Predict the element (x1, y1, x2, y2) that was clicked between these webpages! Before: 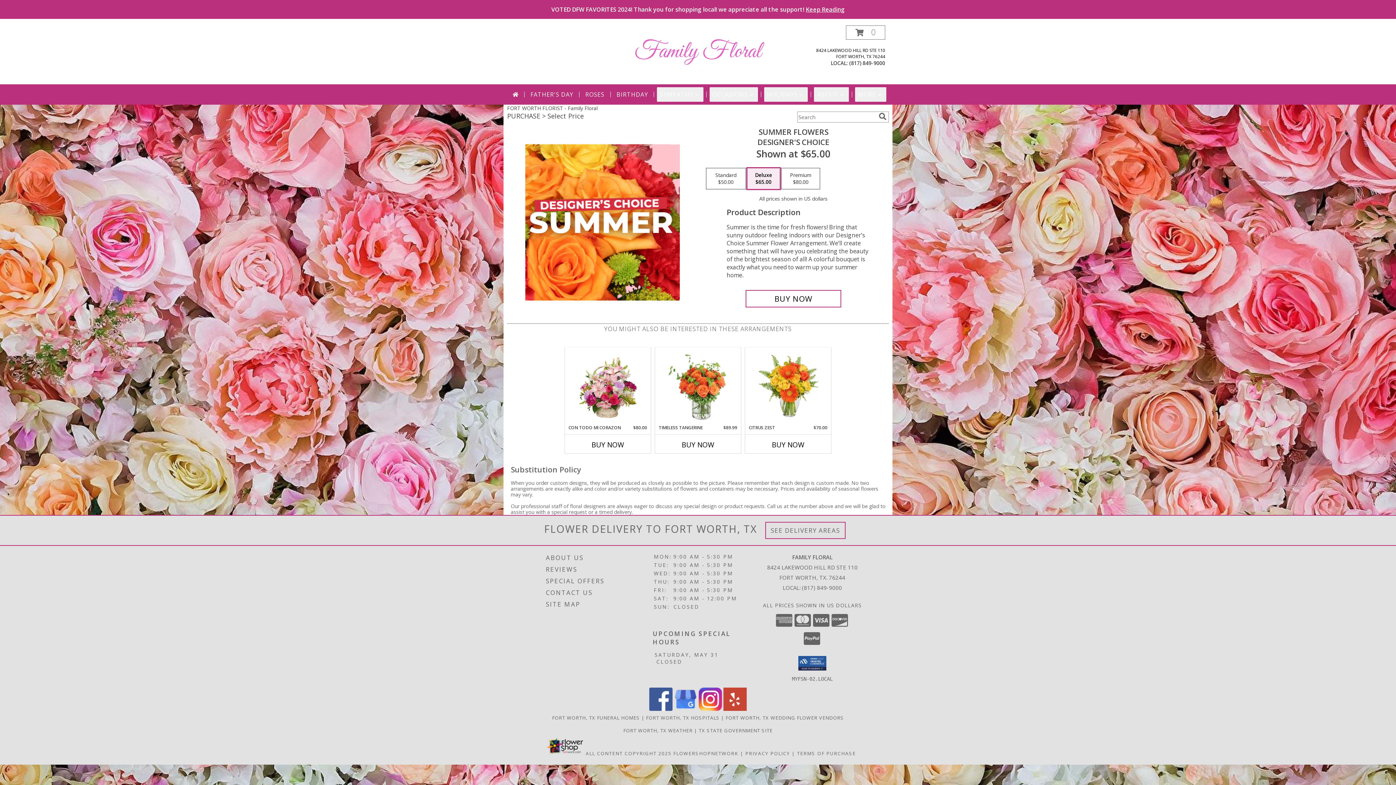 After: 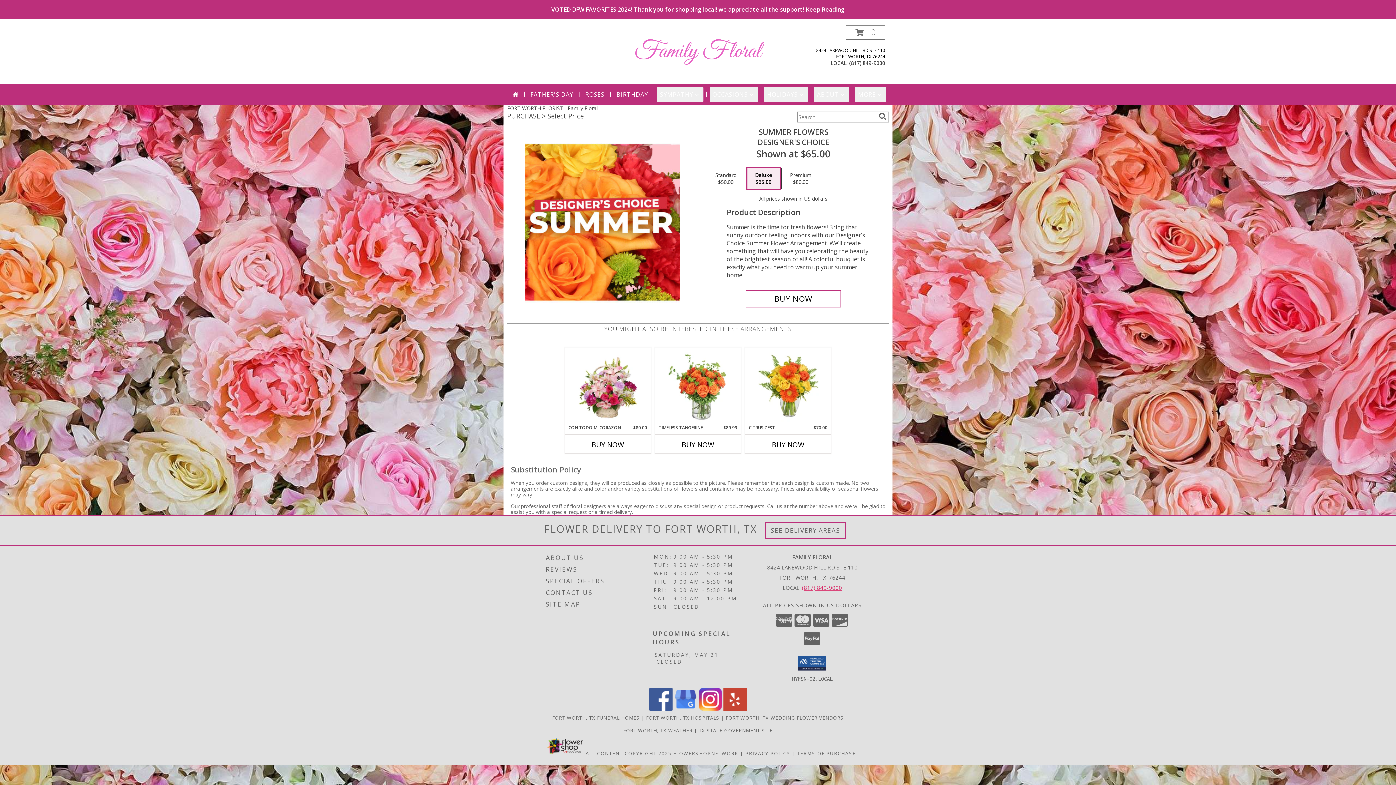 Action: label: Call local number: +1-817-849-9000 bbox: (802, 584, 842, 591)